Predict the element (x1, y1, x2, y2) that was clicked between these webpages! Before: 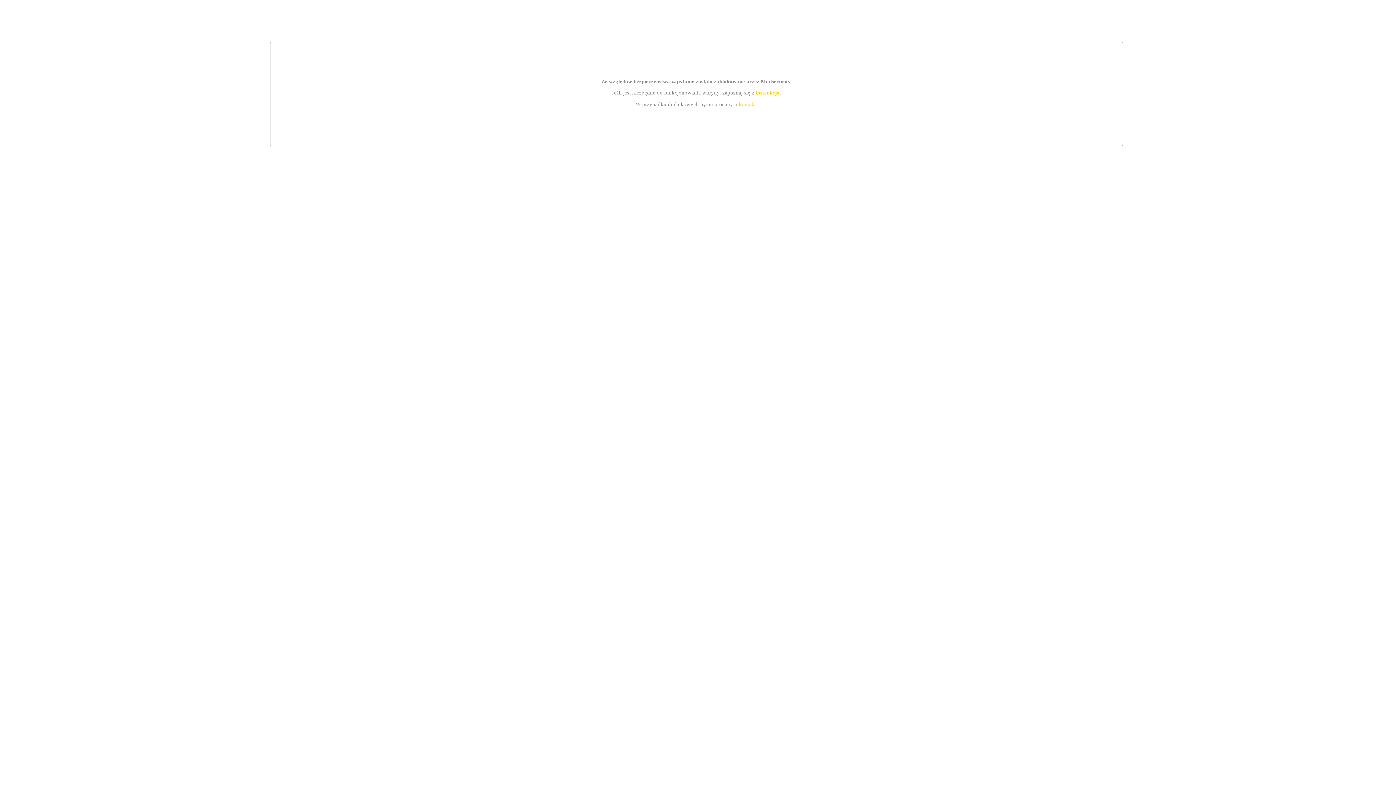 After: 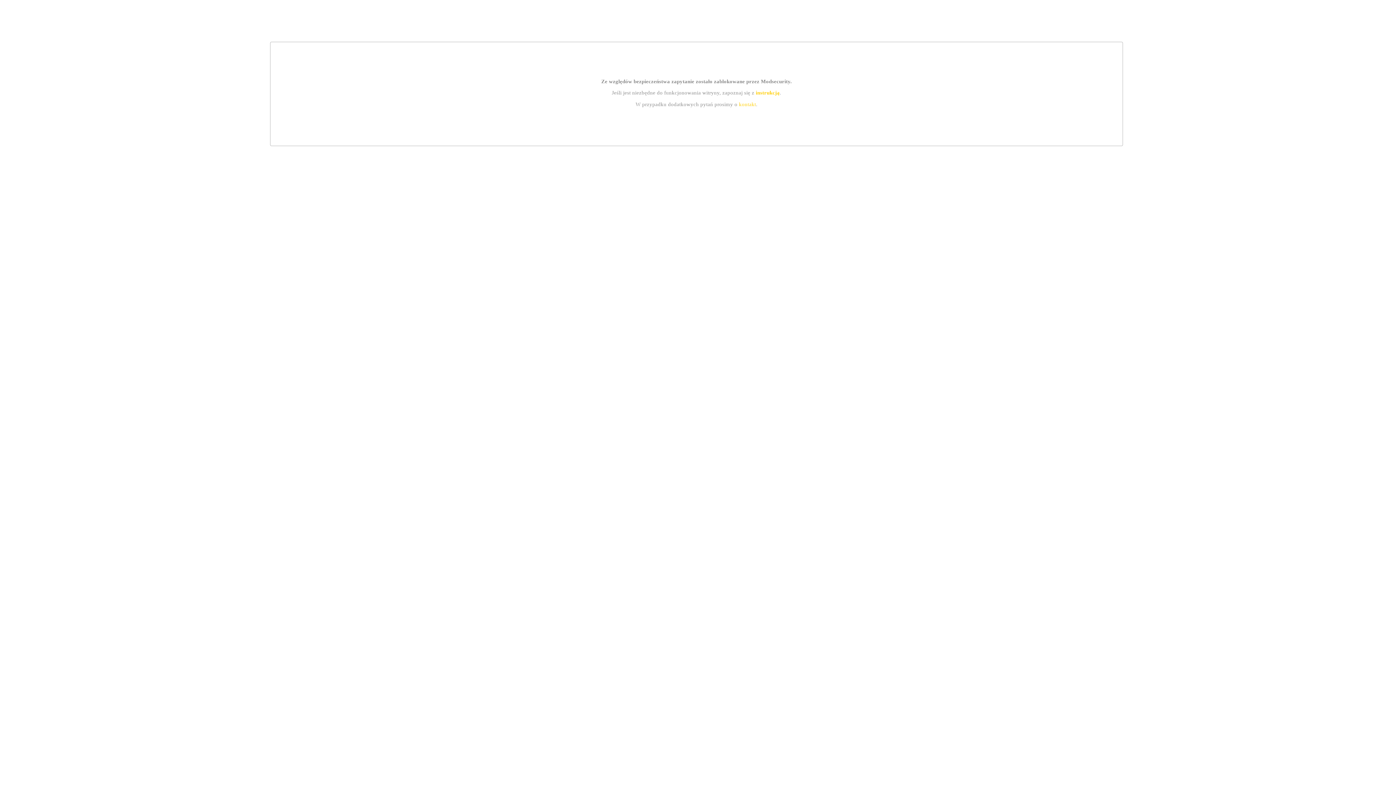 Action: label: instrukcją bbox: (755, 89, 779, 95)